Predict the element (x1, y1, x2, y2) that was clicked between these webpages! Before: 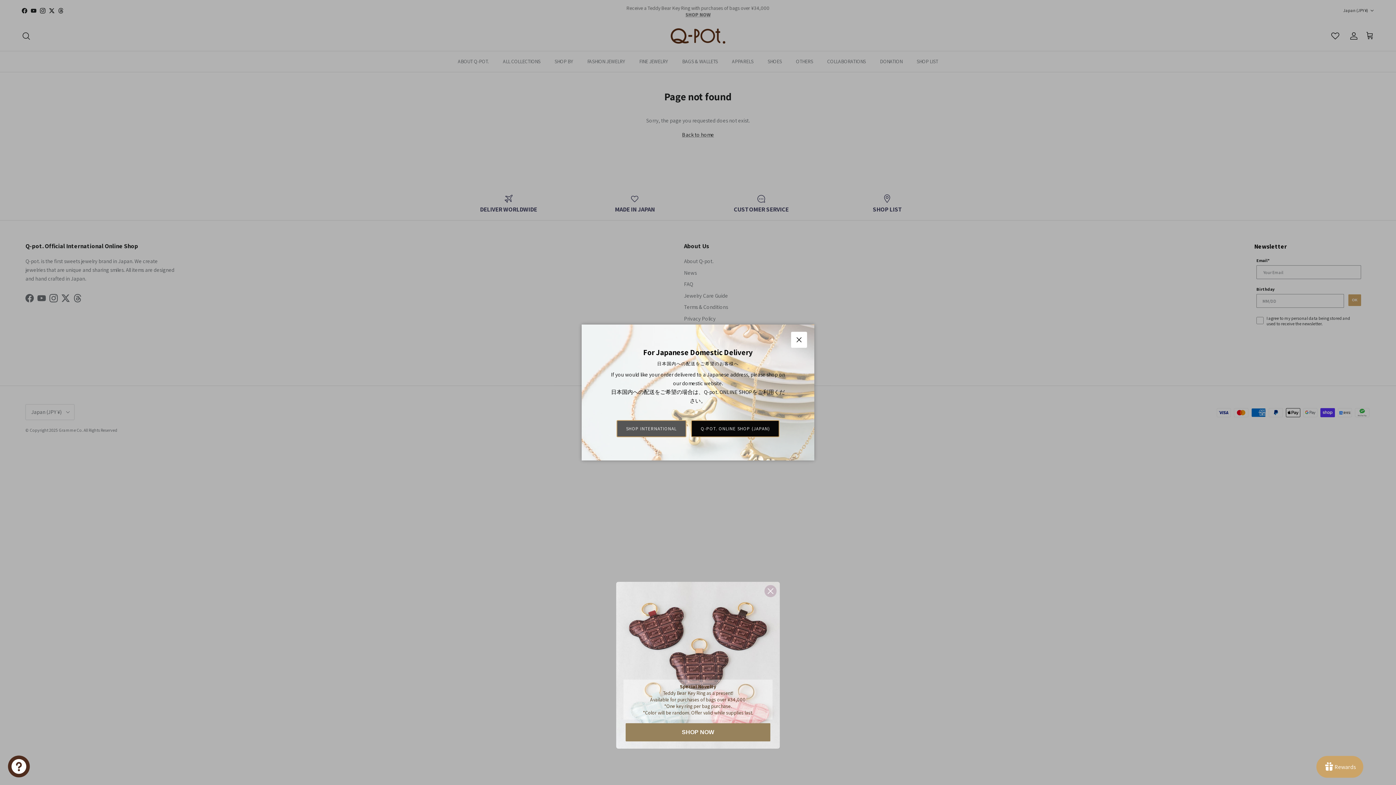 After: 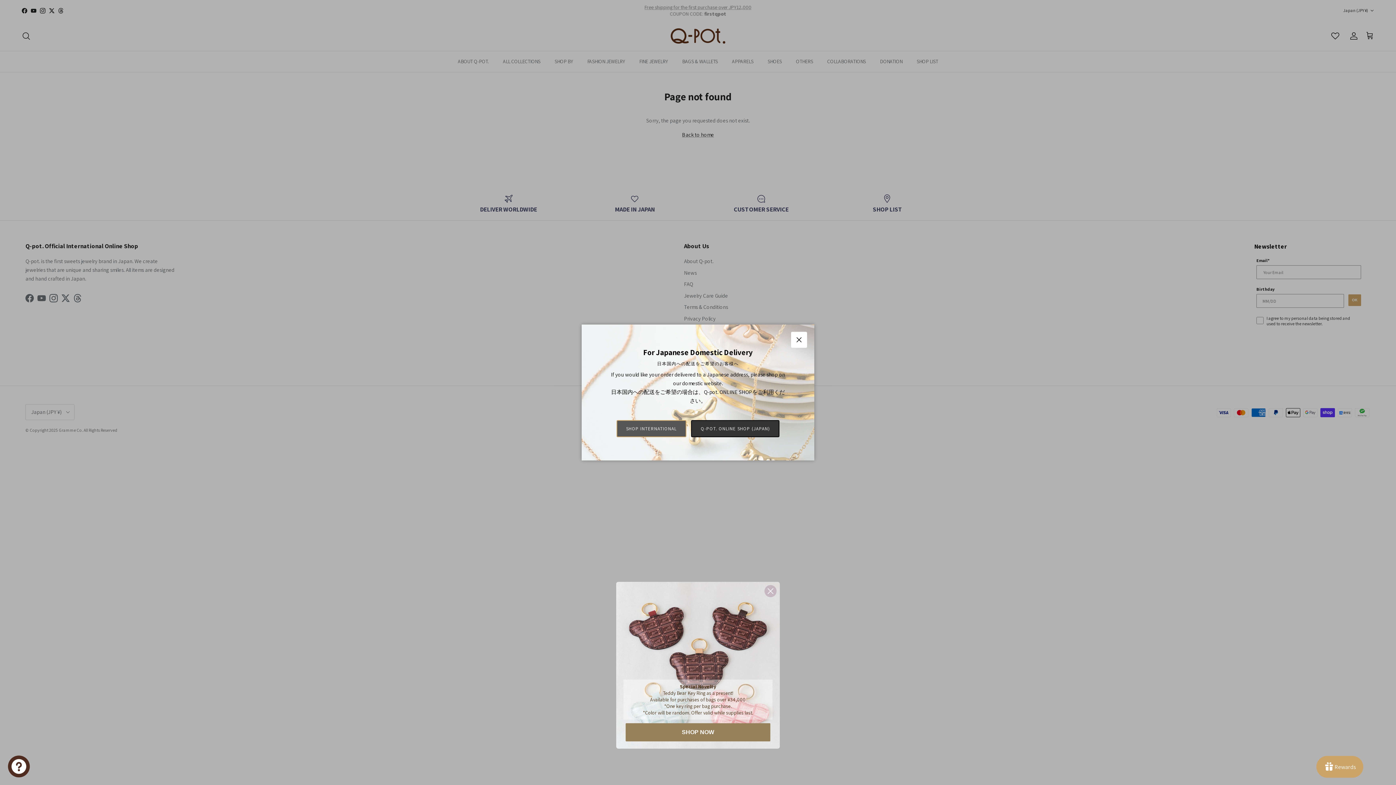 Action: label: Q-POT. ONLINE SHOP (JAPAN) bbox: (691, 420, 779, 437)